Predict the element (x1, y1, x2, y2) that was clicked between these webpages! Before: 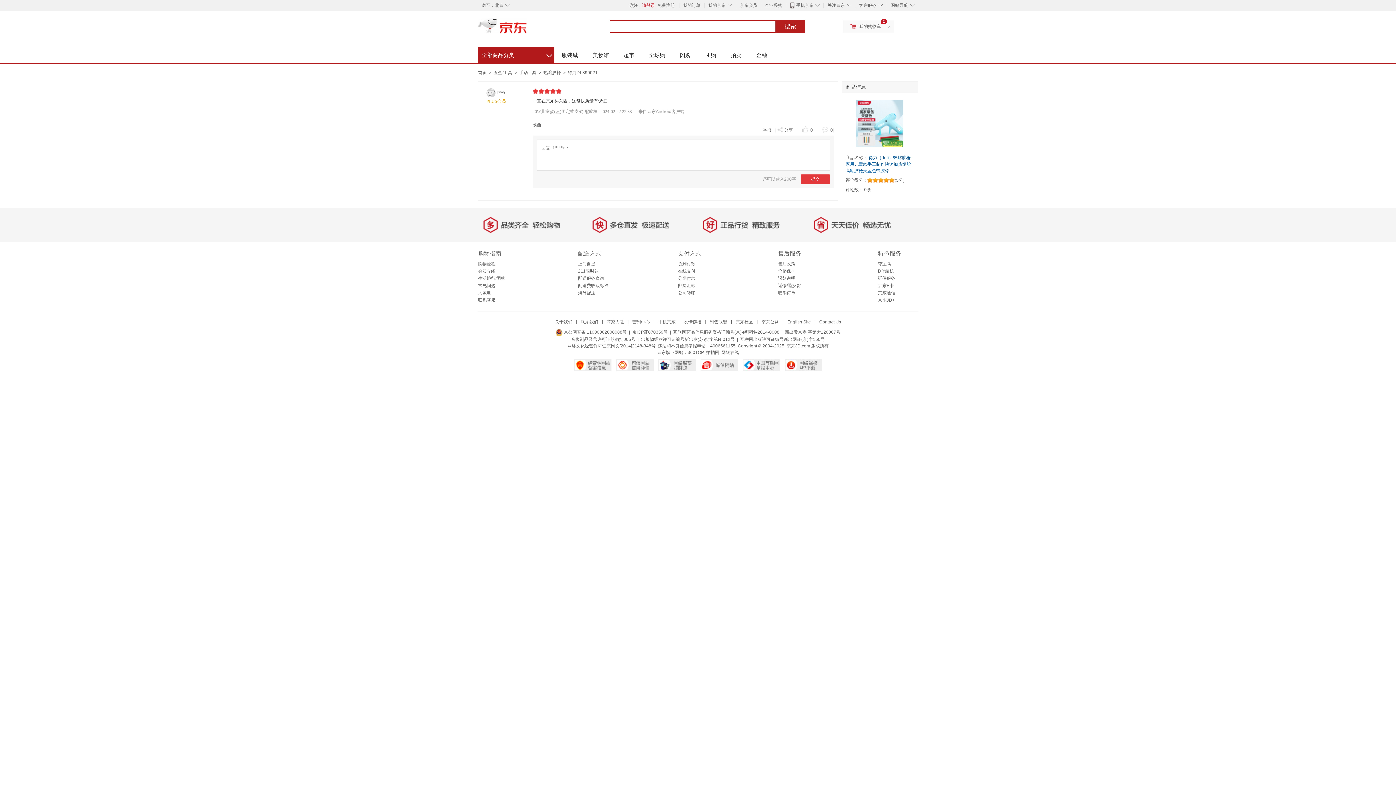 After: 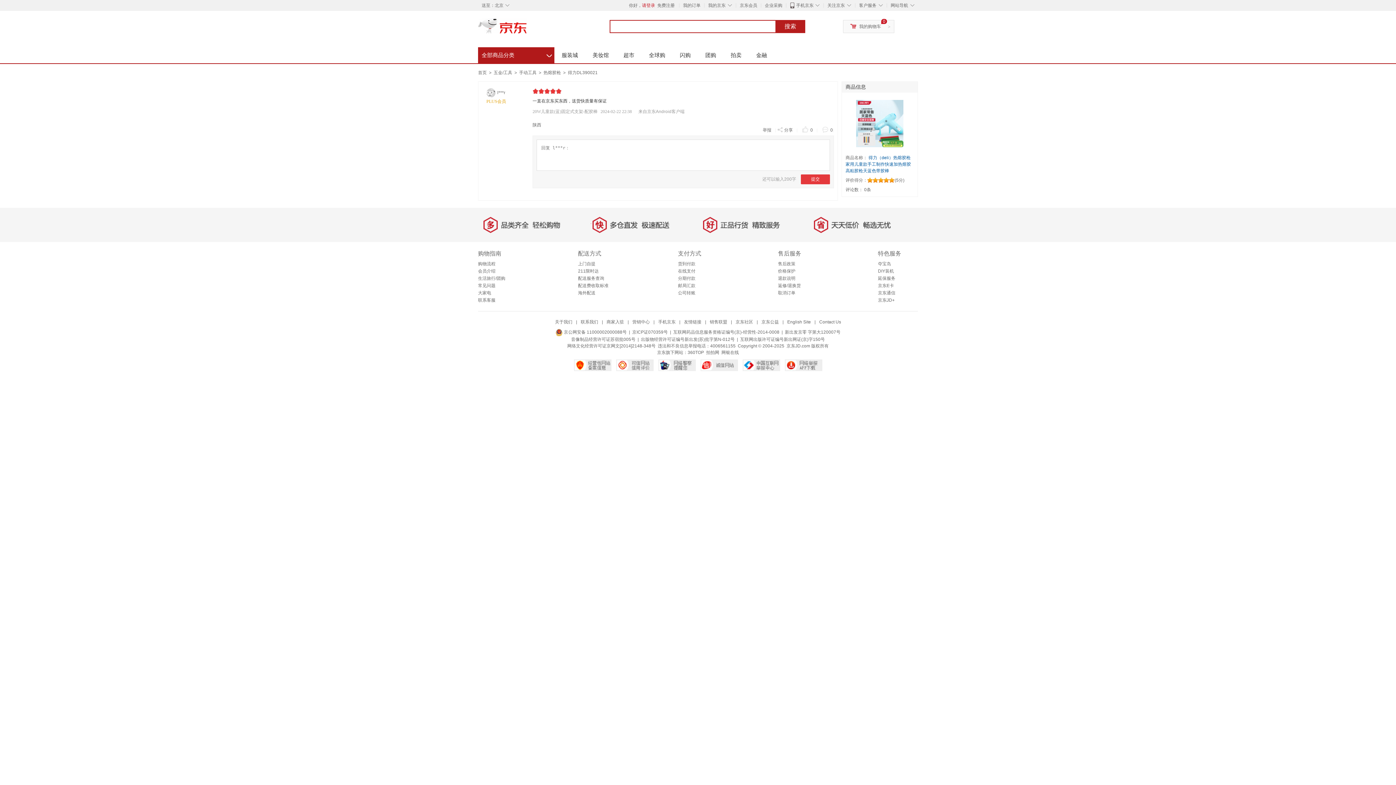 Action: label:   bbox: (658, 362, 696, 367)